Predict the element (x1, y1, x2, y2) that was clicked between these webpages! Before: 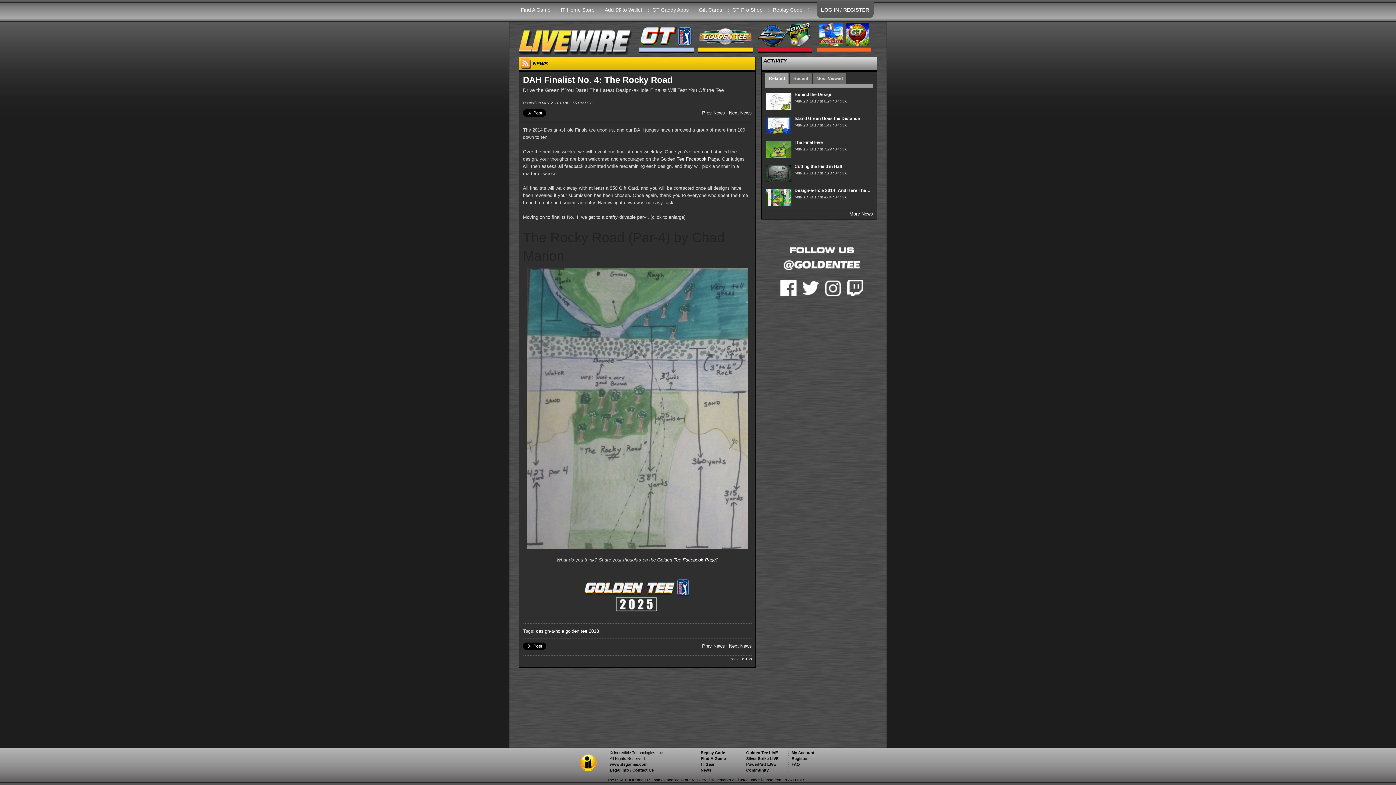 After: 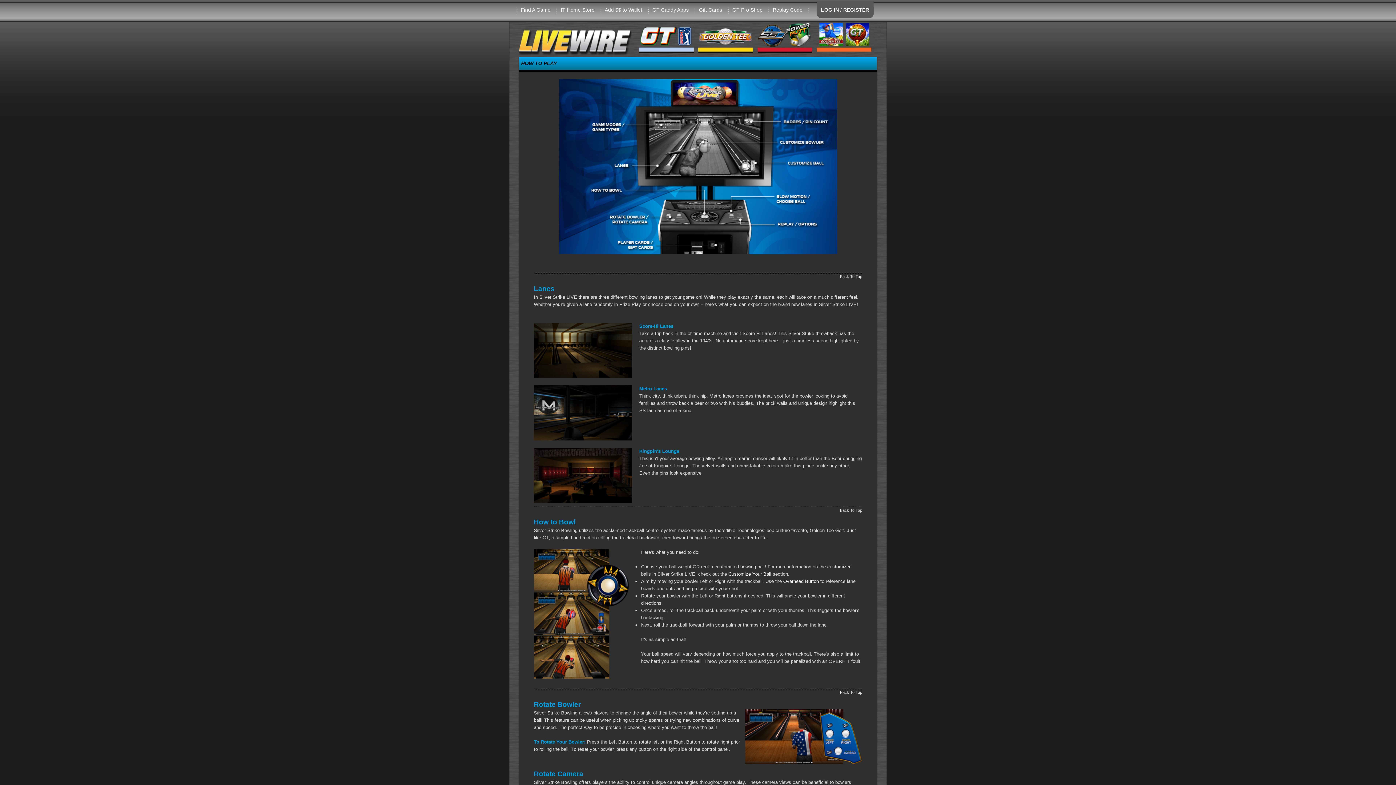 Action: label: Silver Strike LIVE bbox: (746, 756, 778, 761)